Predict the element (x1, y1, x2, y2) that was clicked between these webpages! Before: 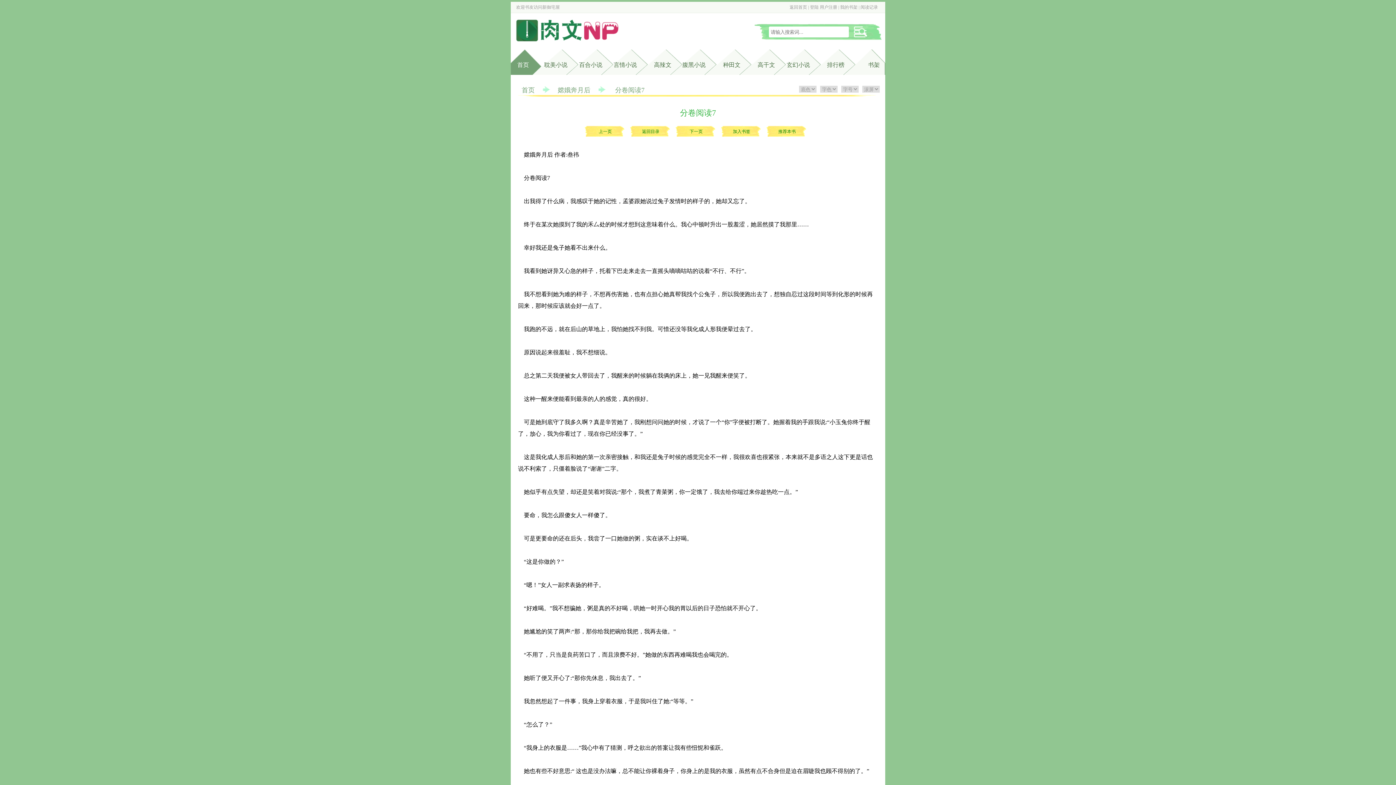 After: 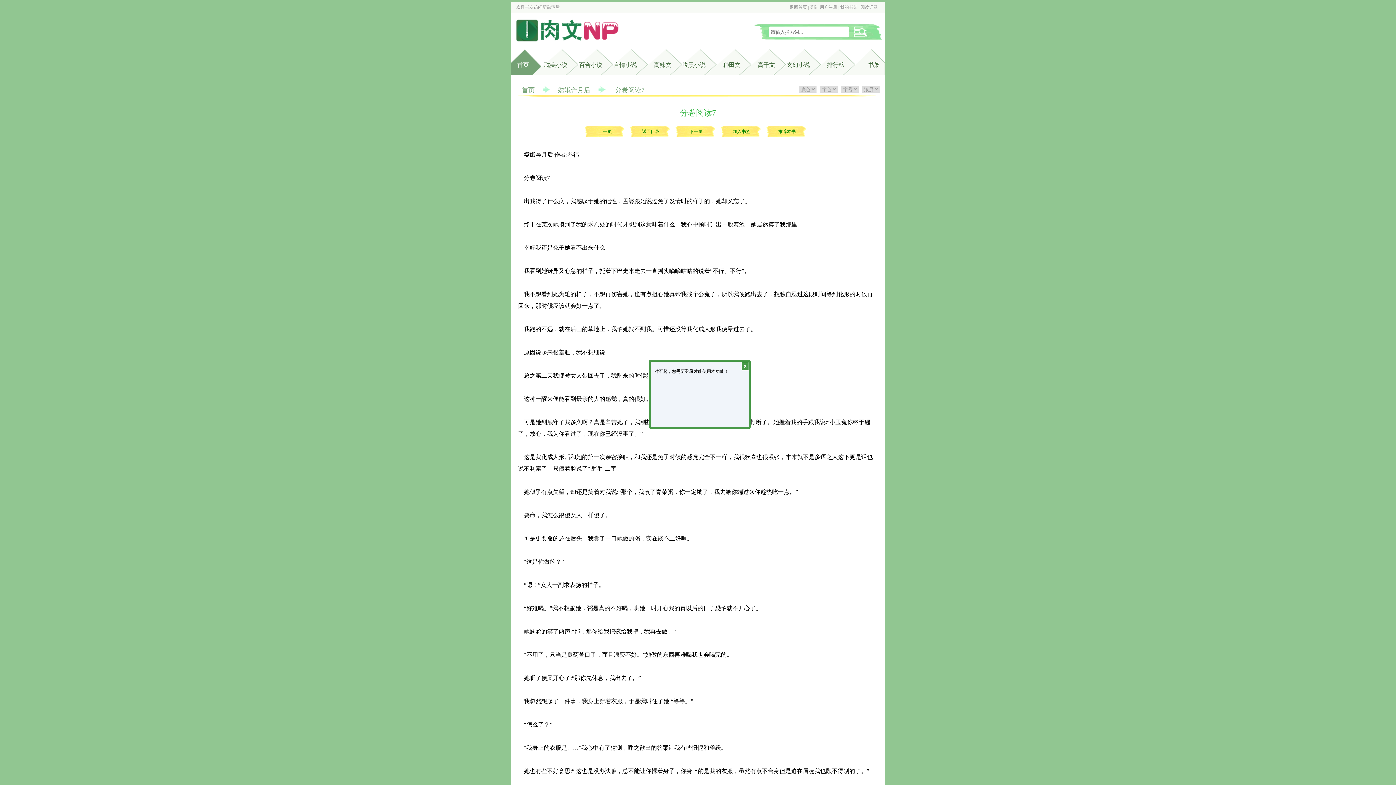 Action: bbox: (766, 125, 808, 137) label: 推荐本书